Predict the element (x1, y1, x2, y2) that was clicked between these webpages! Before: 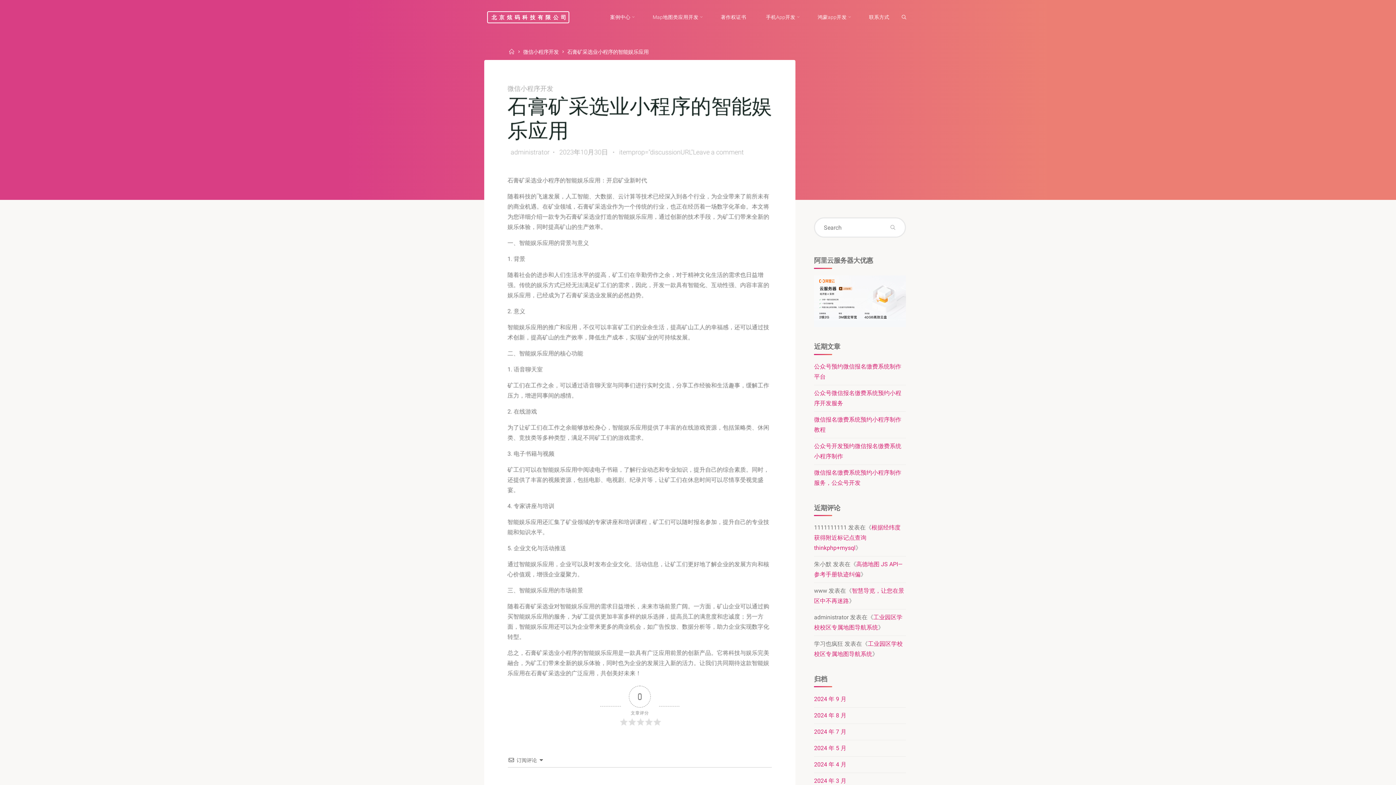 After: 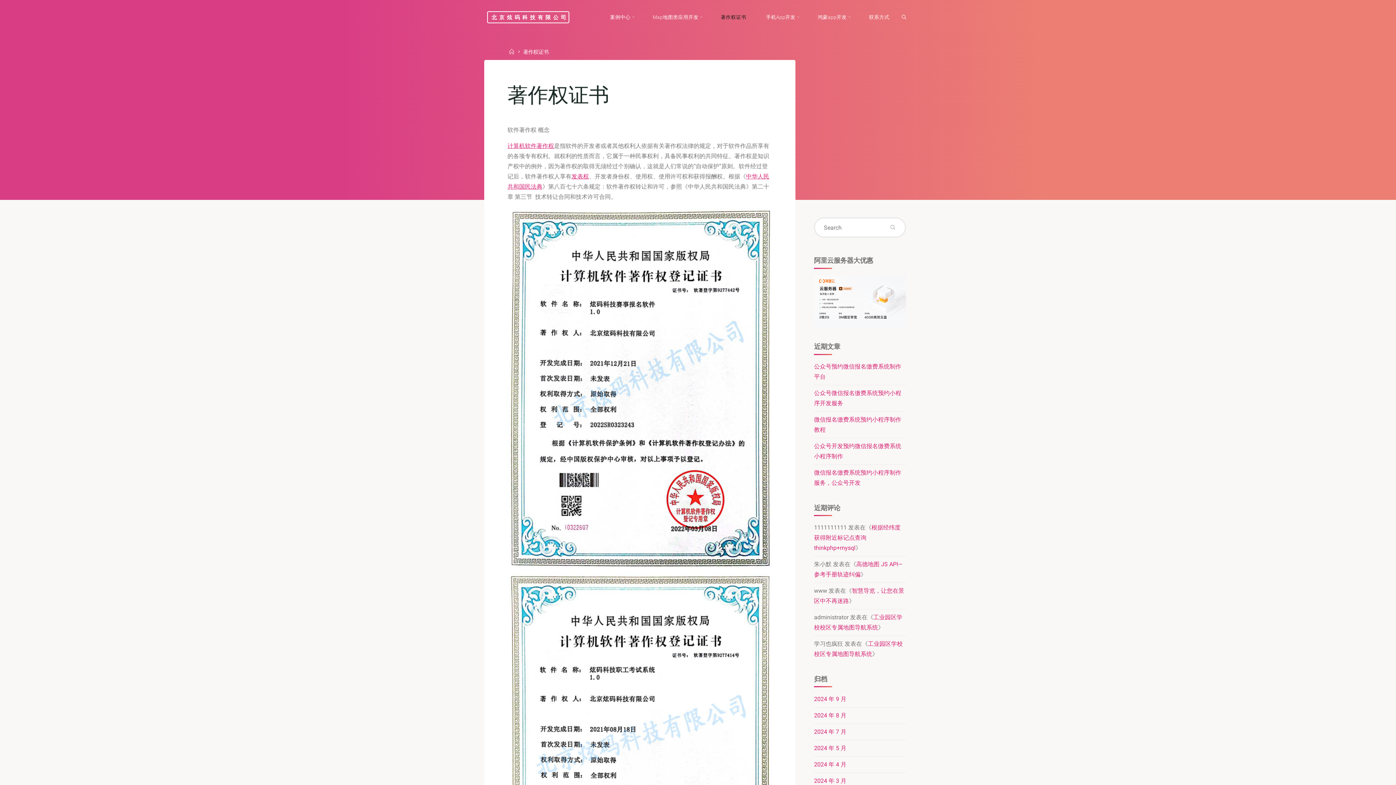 Action: bbox: (711, 3, 756, 30) label: 著作权证书